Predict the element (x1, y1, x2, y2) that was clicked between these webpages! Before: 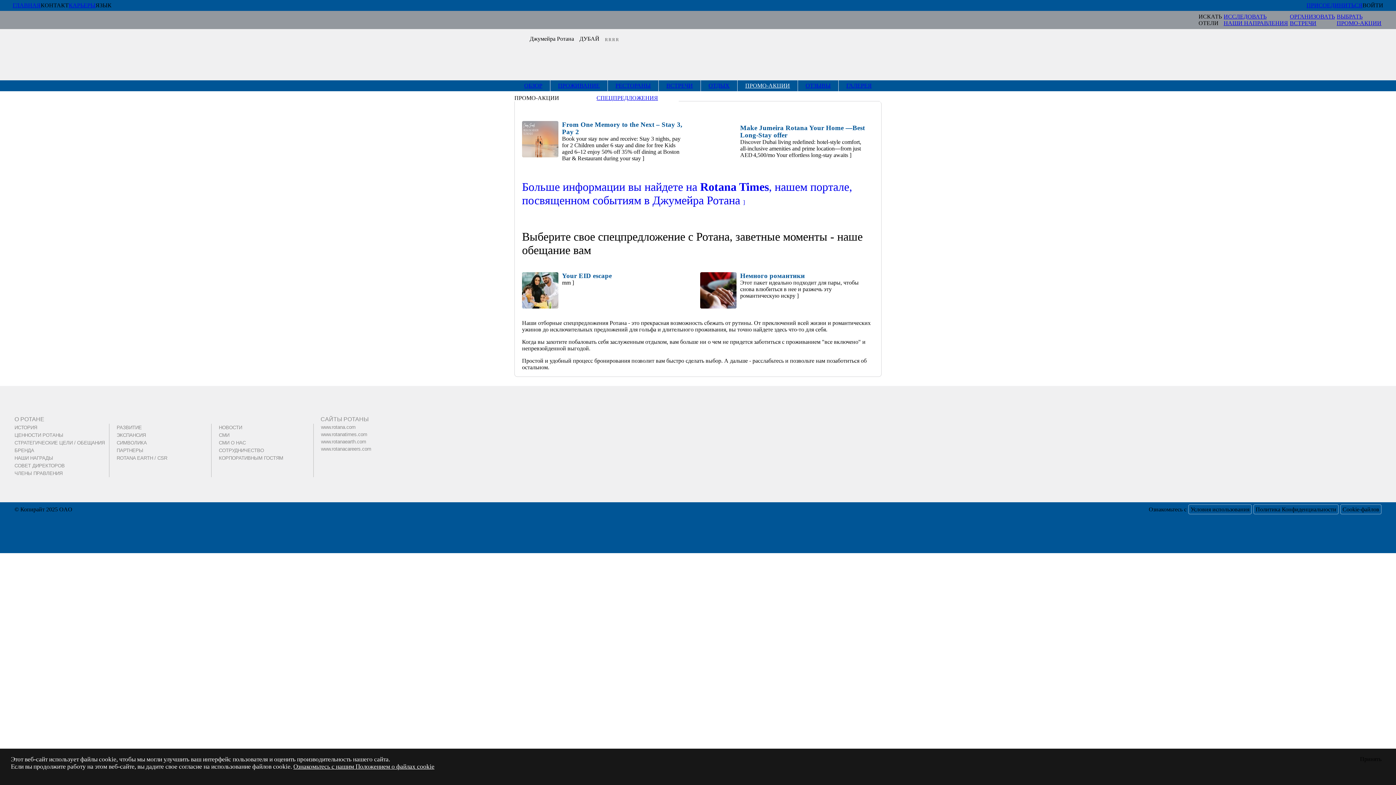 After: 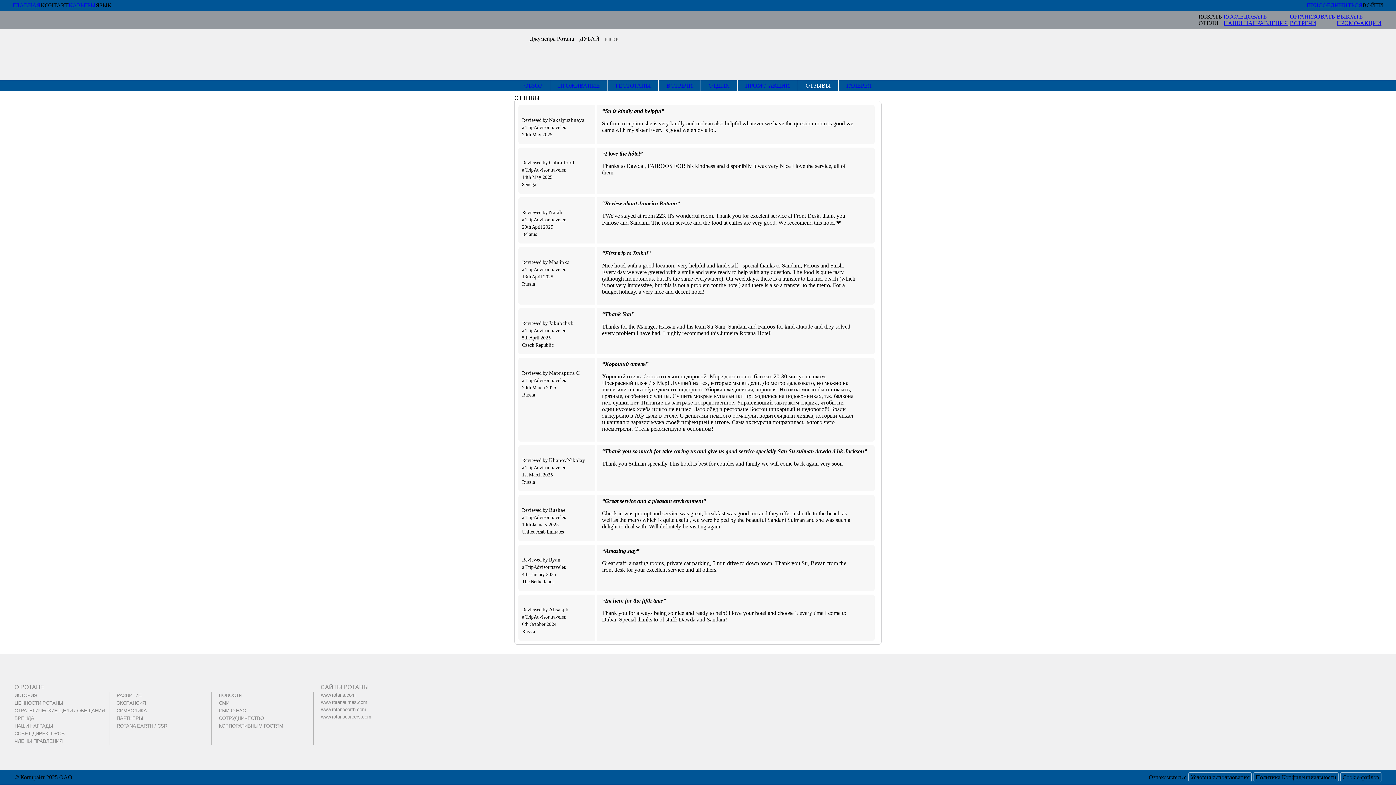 Action: label: ОТЗЫВЫ bbox: (802, 82, 833, 88)